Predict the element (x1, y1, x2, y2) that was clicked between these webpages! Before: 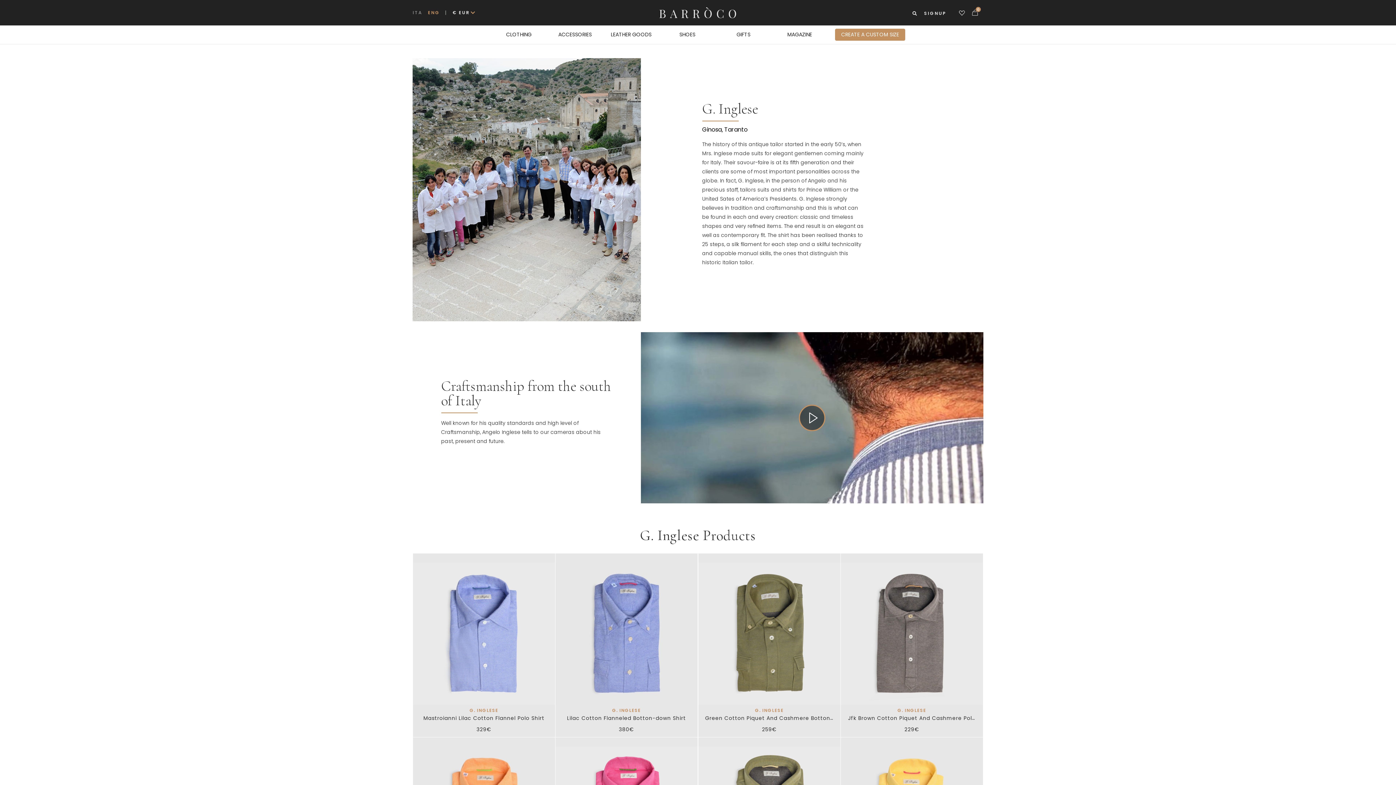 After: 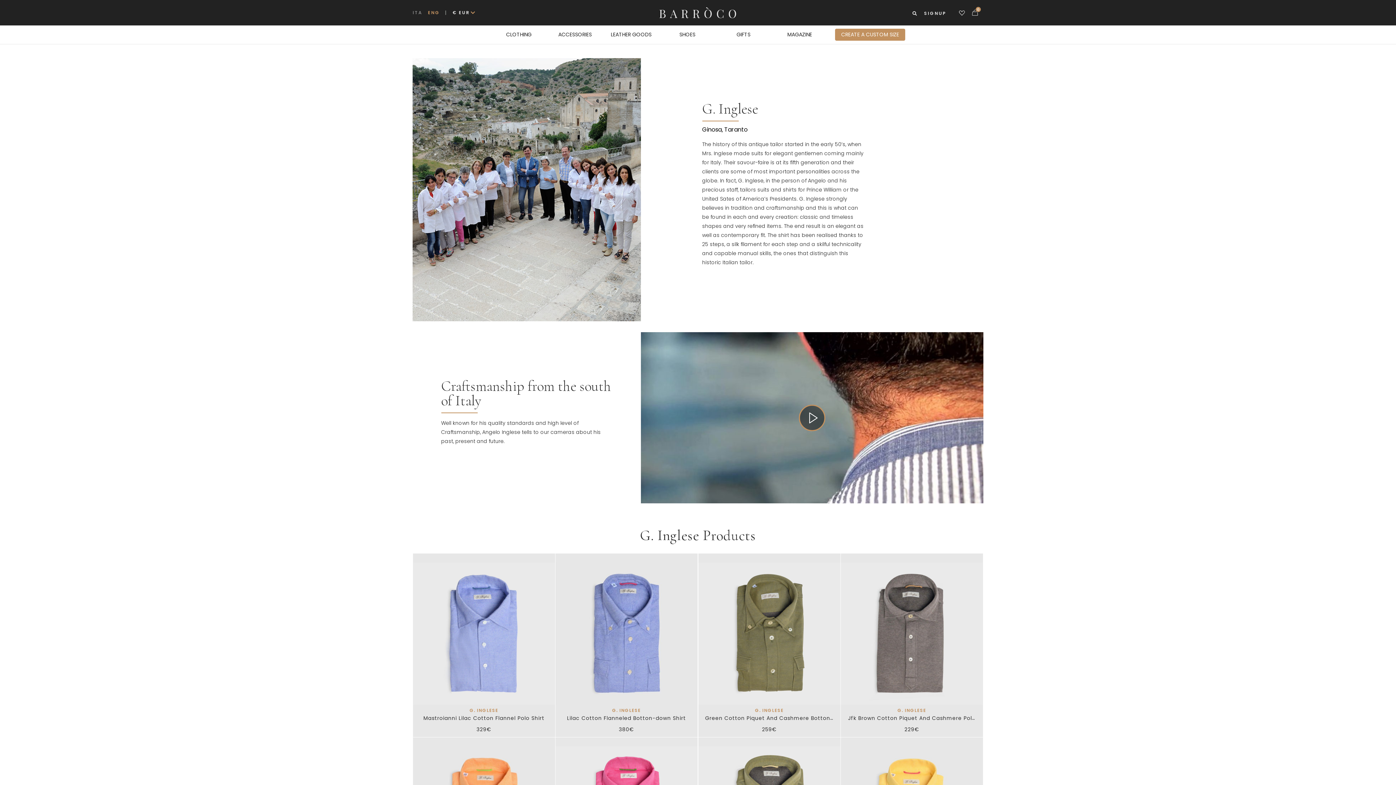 Action: label: GIFTS bbox: (715, 25, 771, 44)